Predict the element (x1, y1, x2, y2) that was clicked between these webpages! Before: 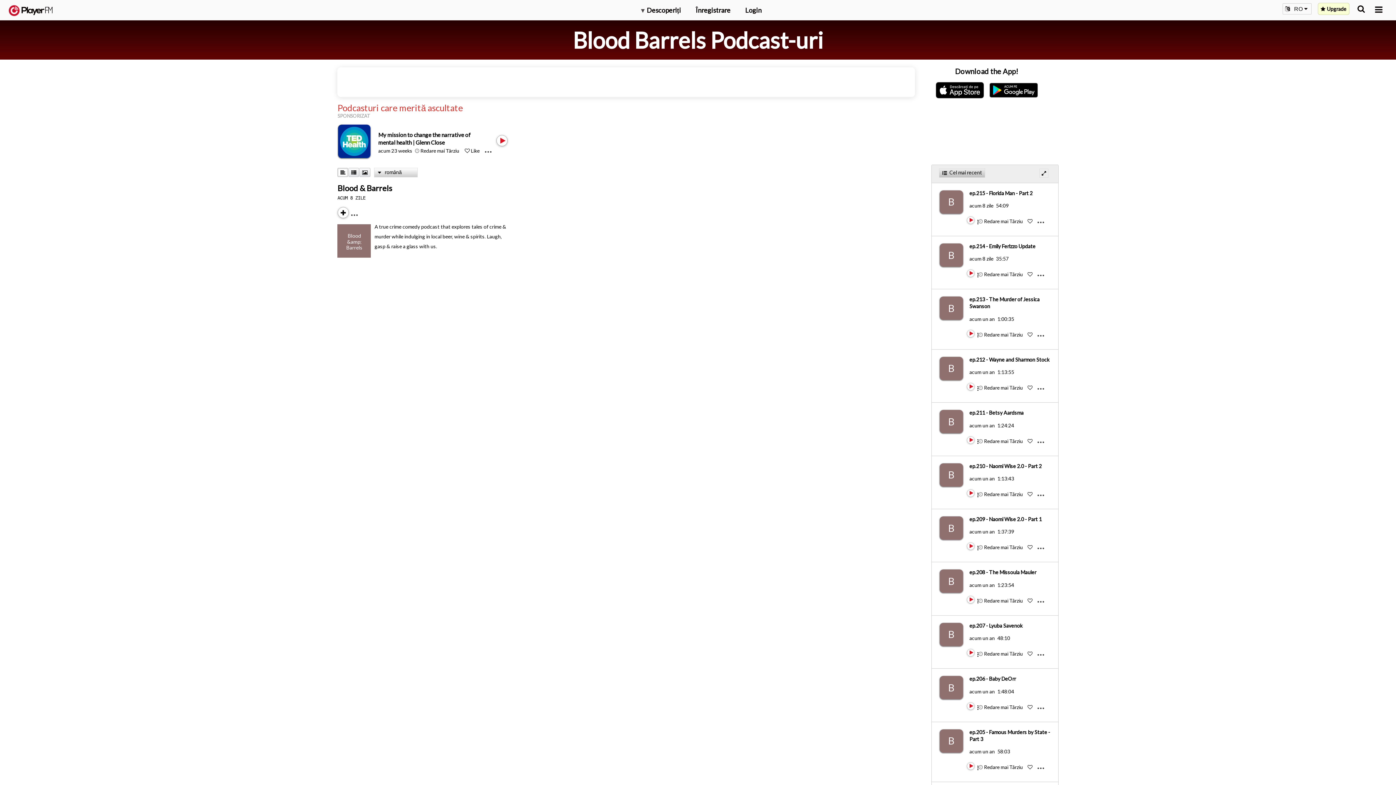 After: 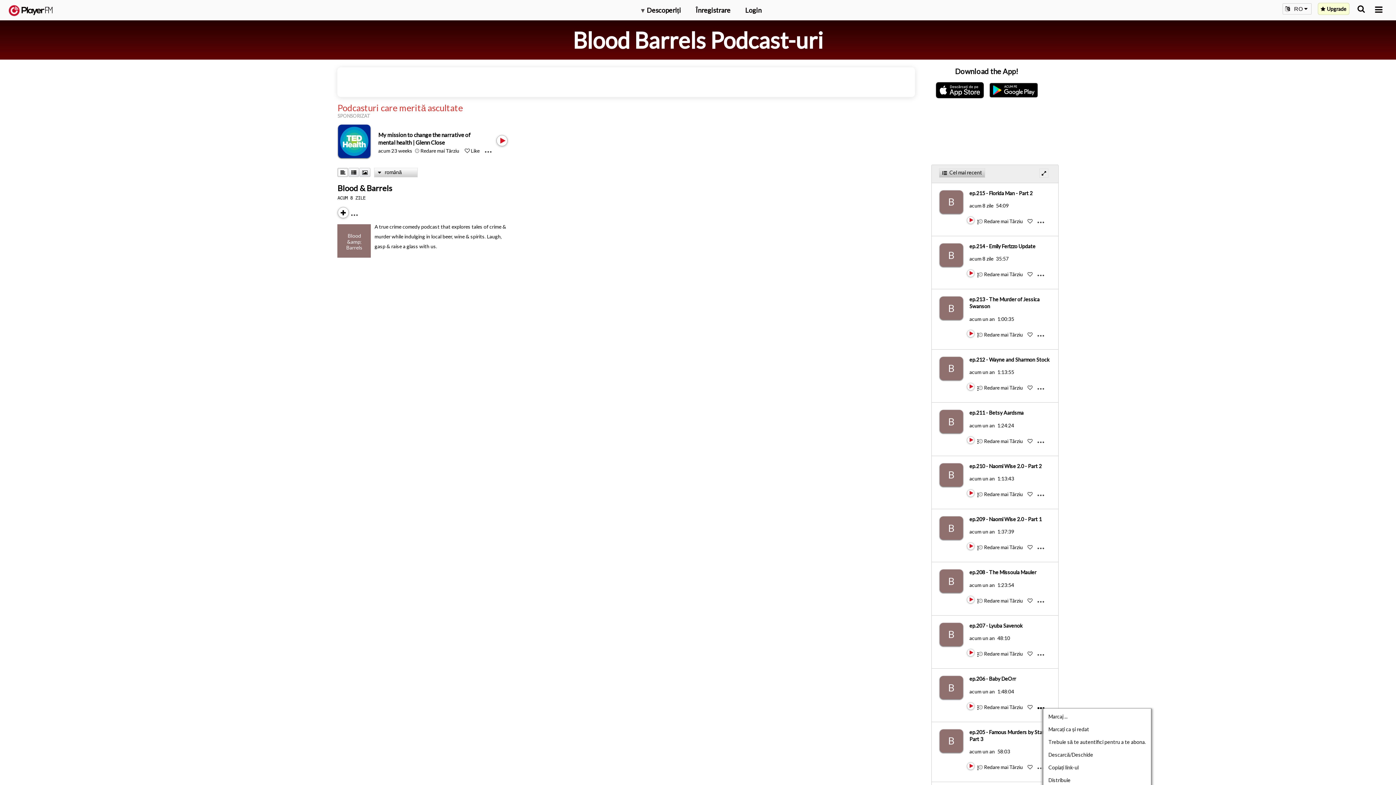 Action: label: Menu launcher bbox: (1037, 703, 1050, 704)